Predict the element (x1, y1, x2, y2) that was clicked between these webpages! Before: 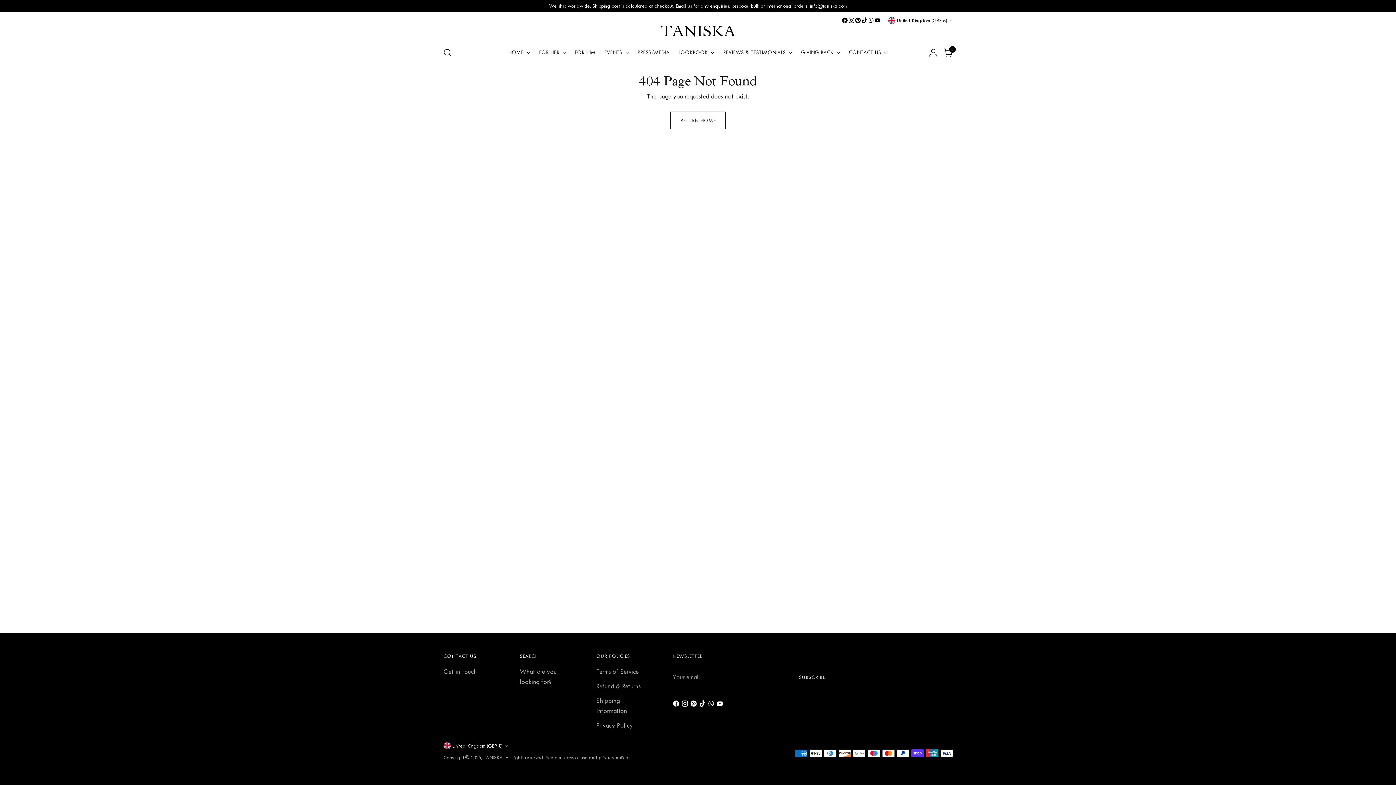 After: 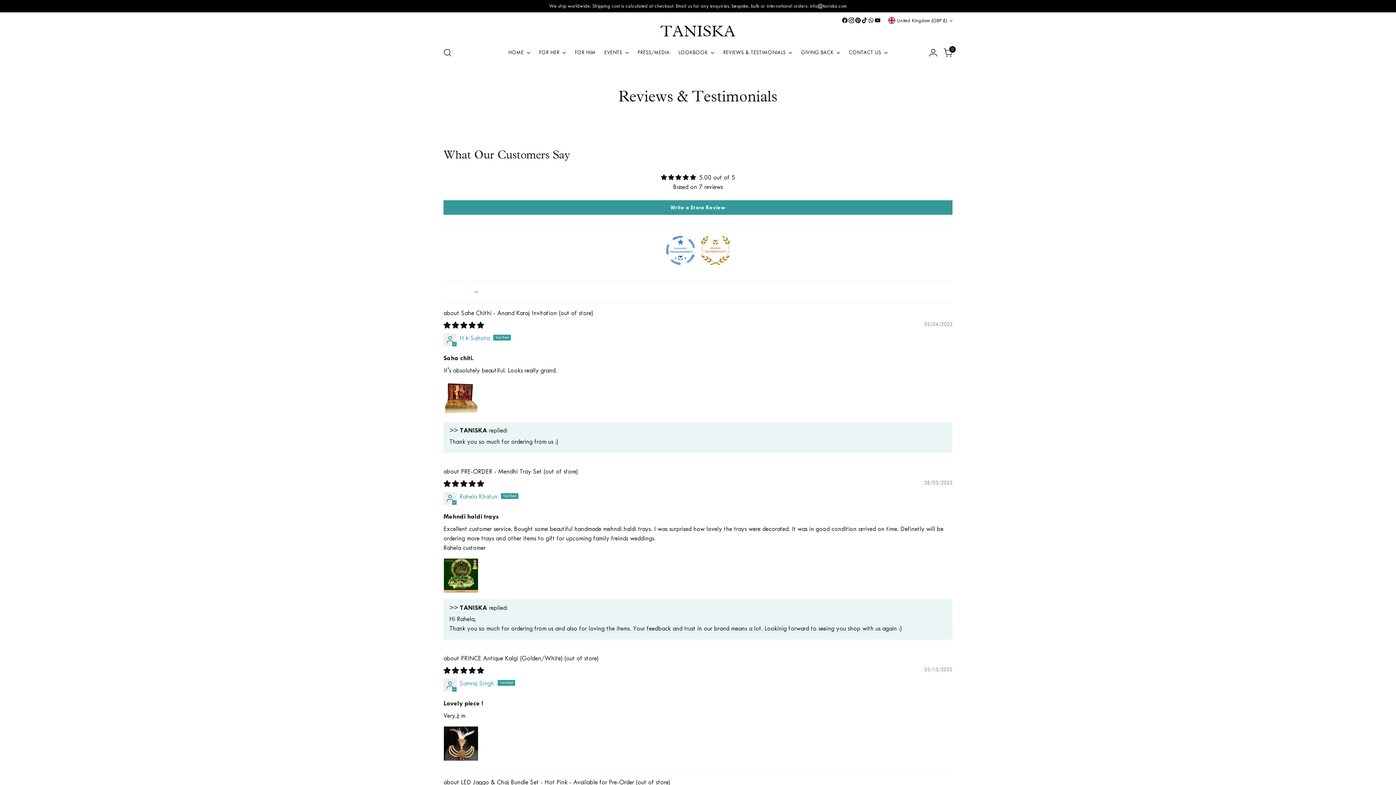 Action: label: REVIEWS & TESTIMONIALS bbox: (723, 44, 792, 60)